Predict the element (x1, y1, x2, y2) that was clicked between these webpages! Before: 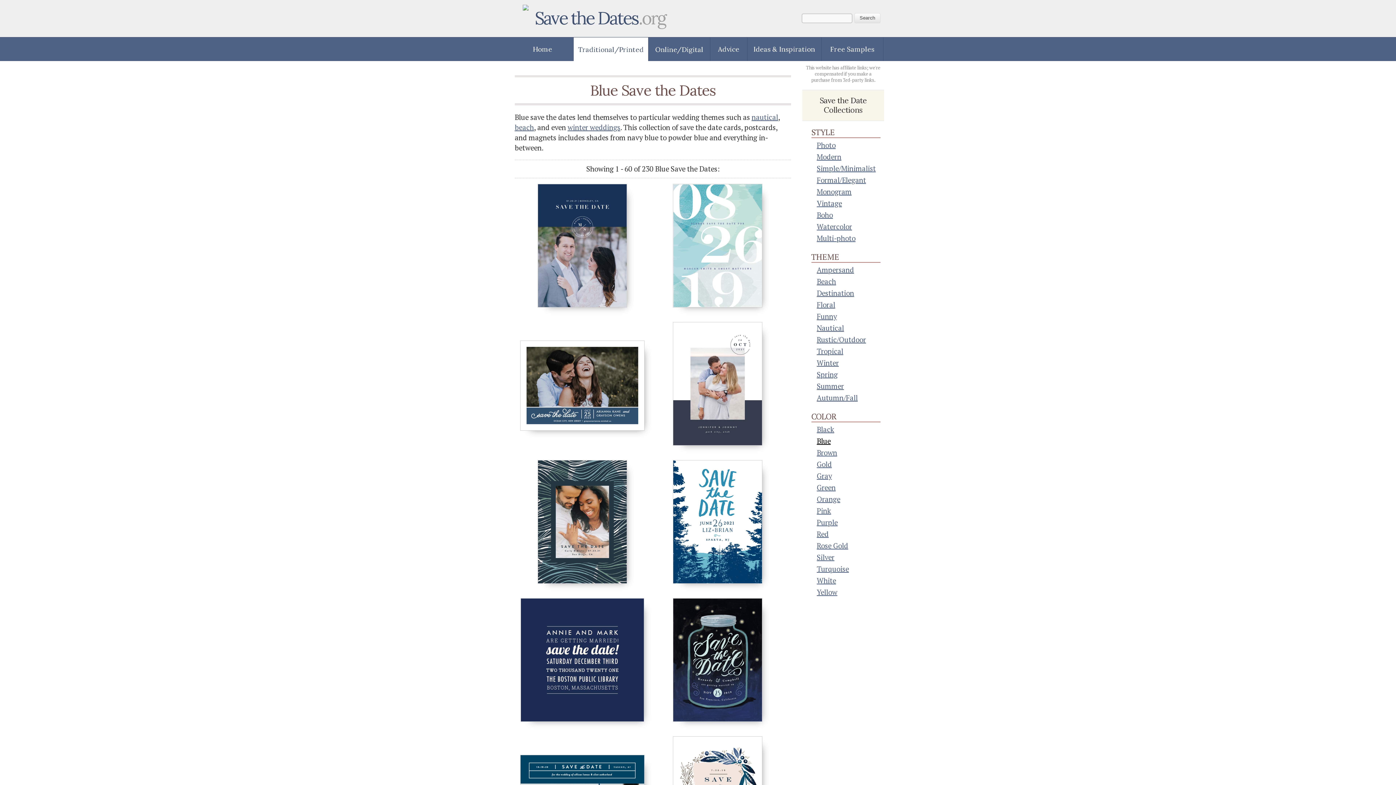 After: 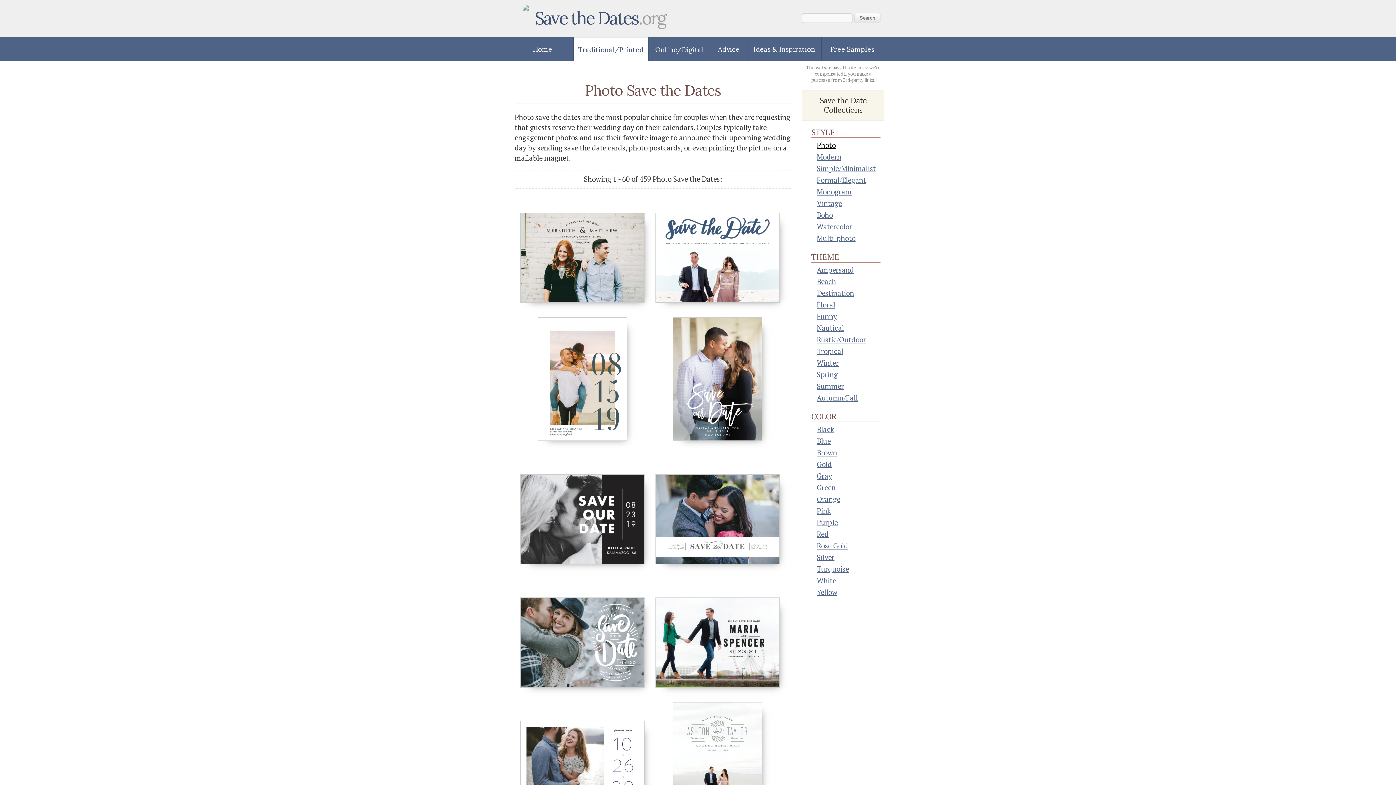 Action: bbox: (816, 140, 835, 150) label: Photo